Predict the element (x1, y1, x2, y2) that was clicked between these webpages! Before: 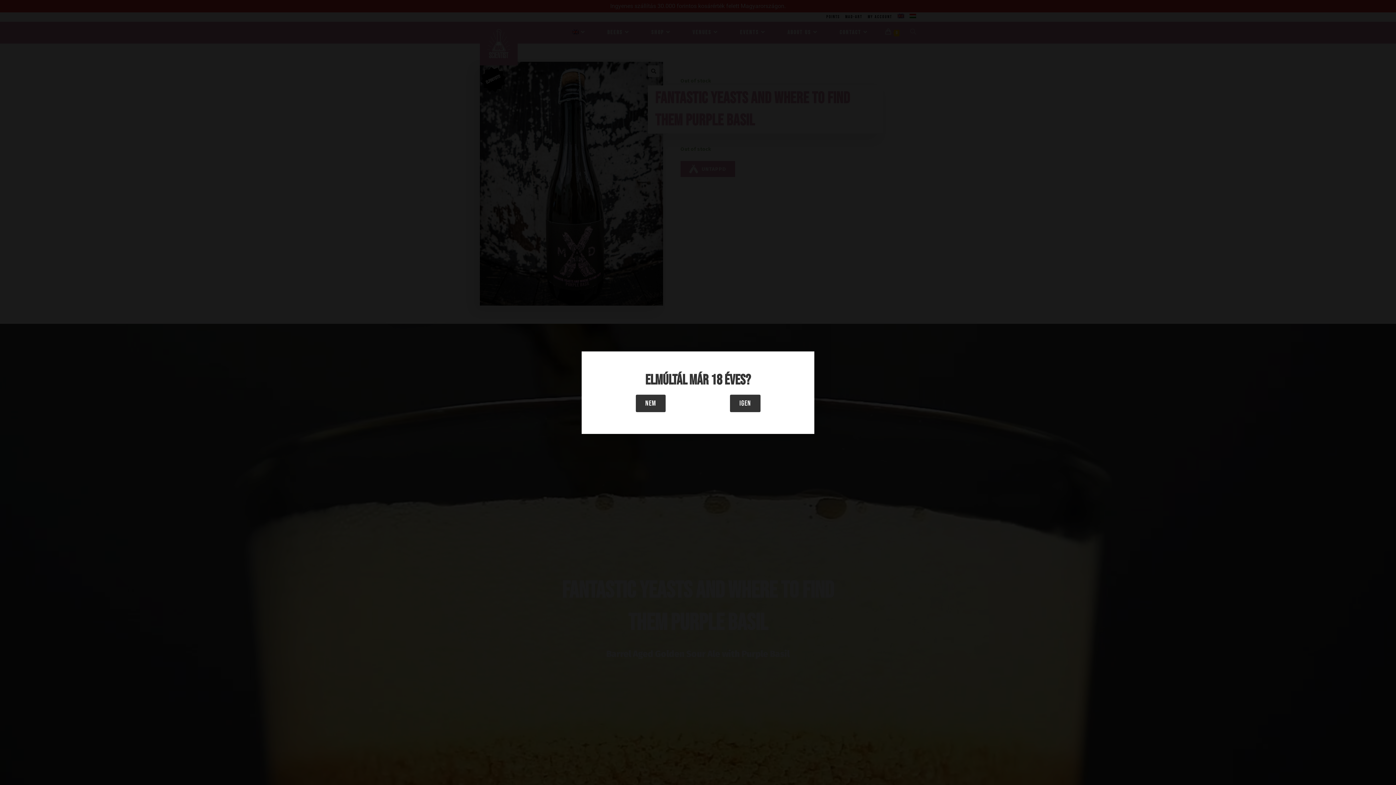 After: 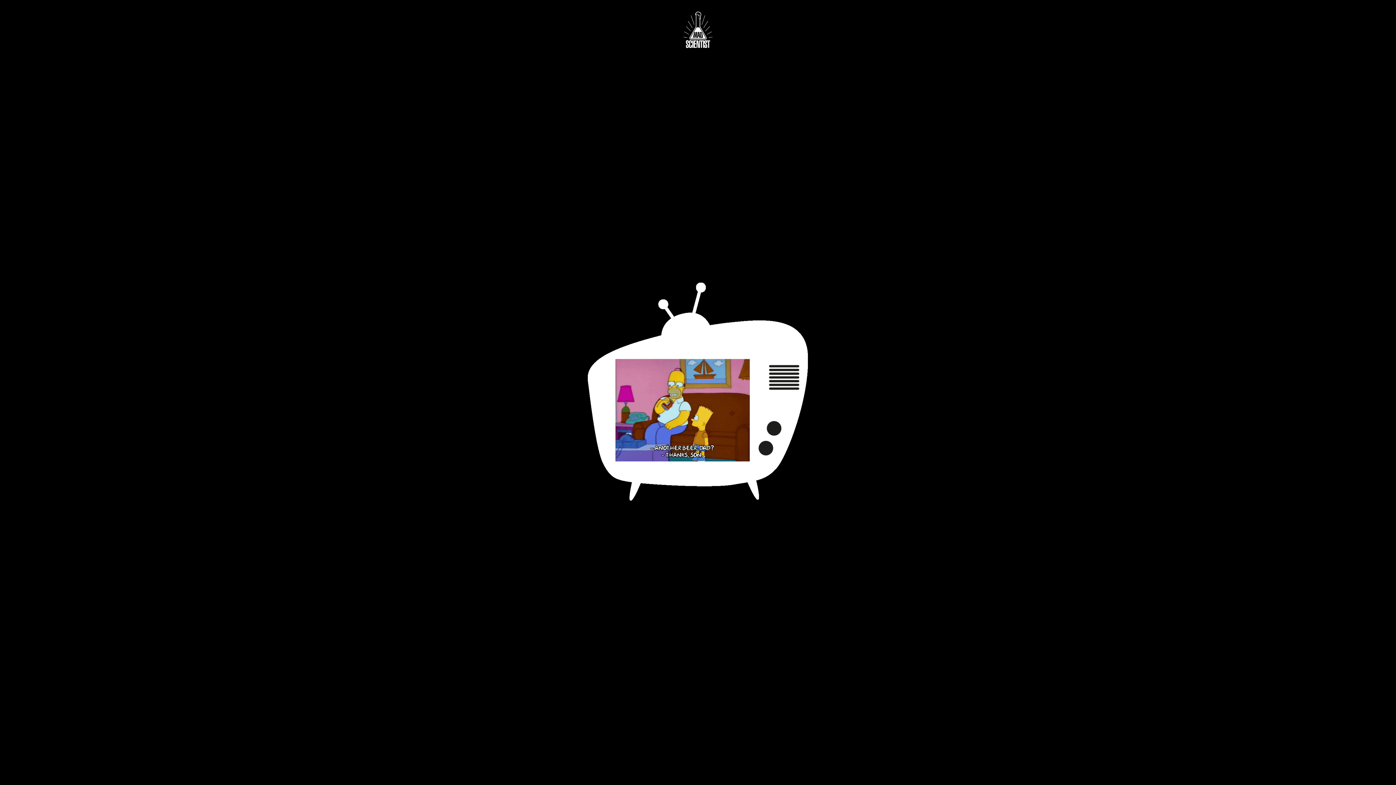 Action: bbox: (636, 394, 665, 412) label: Nem